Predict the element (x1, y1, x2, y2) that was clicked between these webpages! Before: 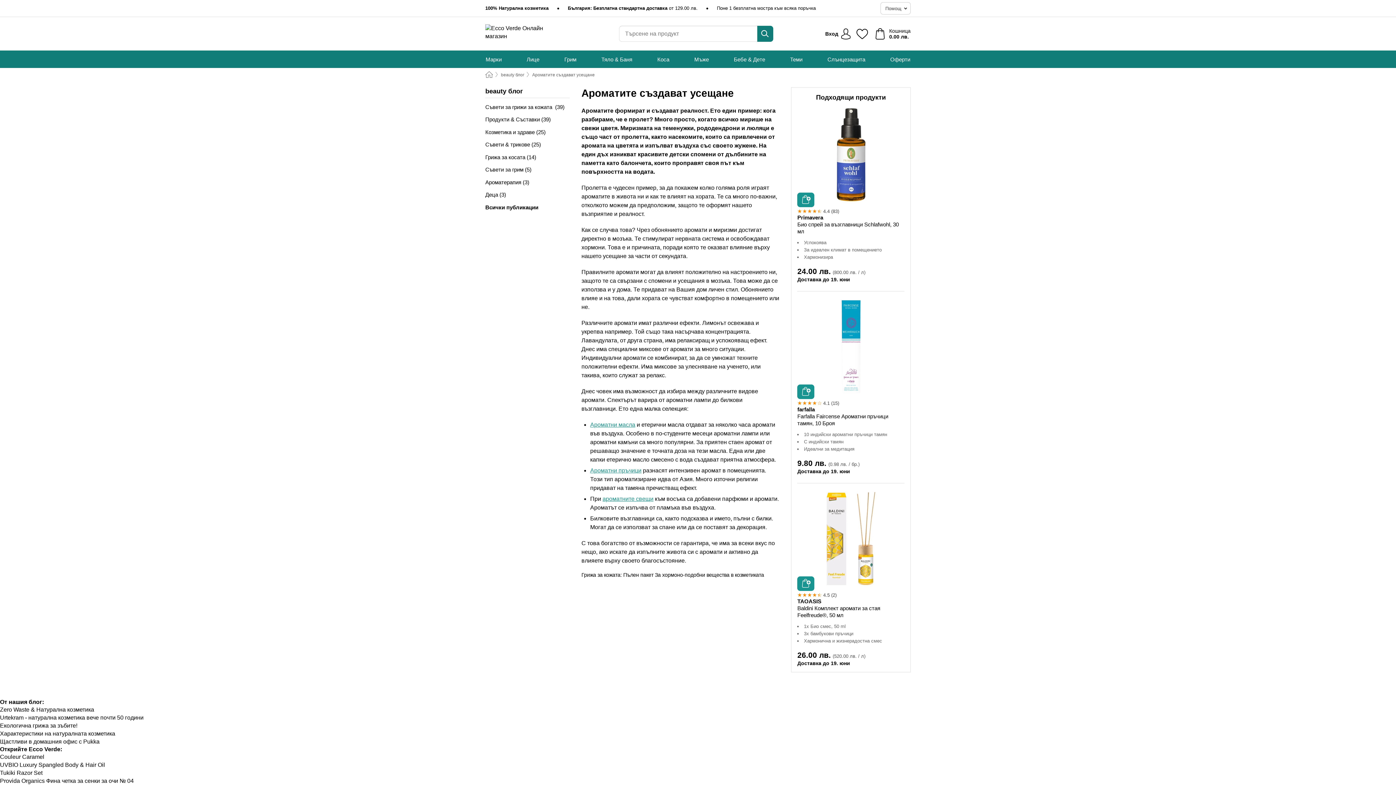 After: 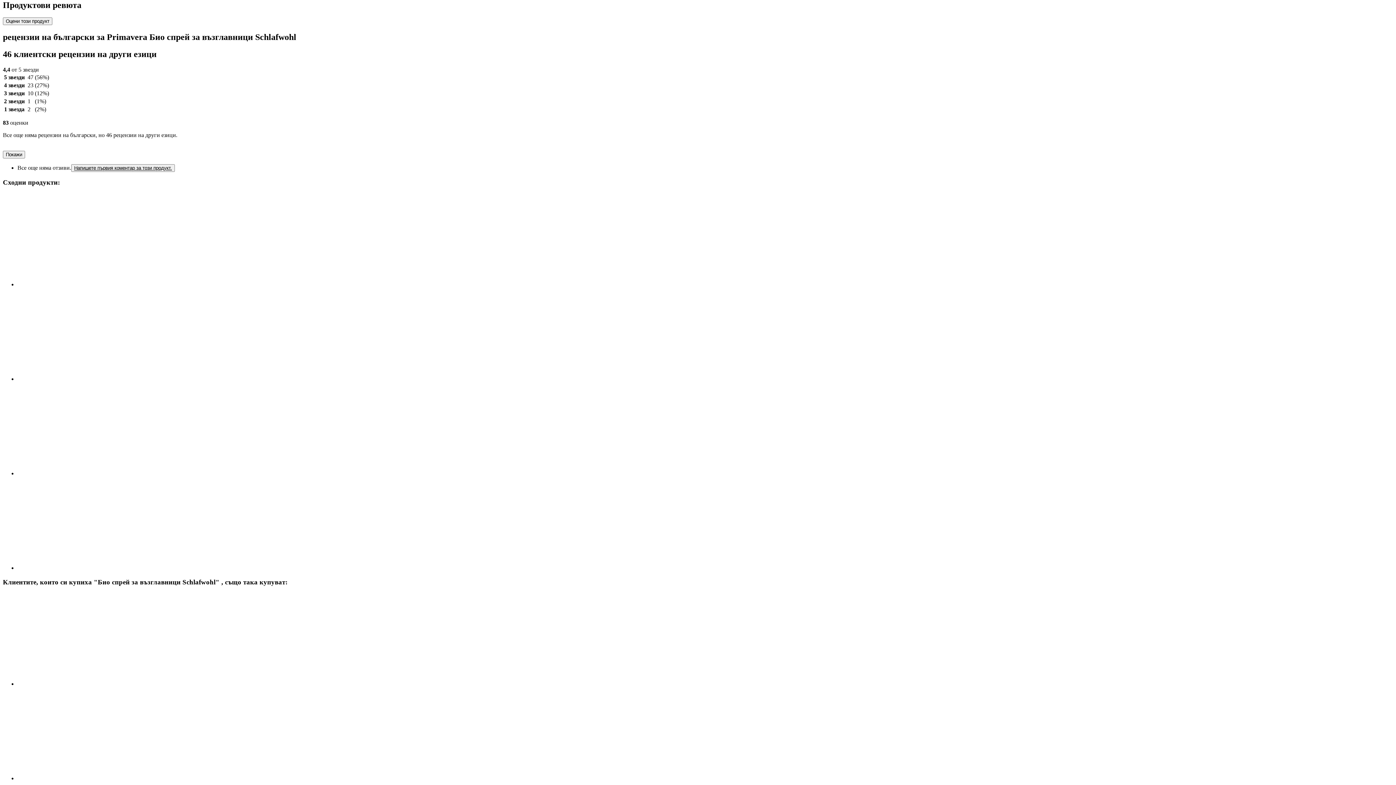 Action: bbox: (797, 208, 904, 214) label: 4.4 (83)